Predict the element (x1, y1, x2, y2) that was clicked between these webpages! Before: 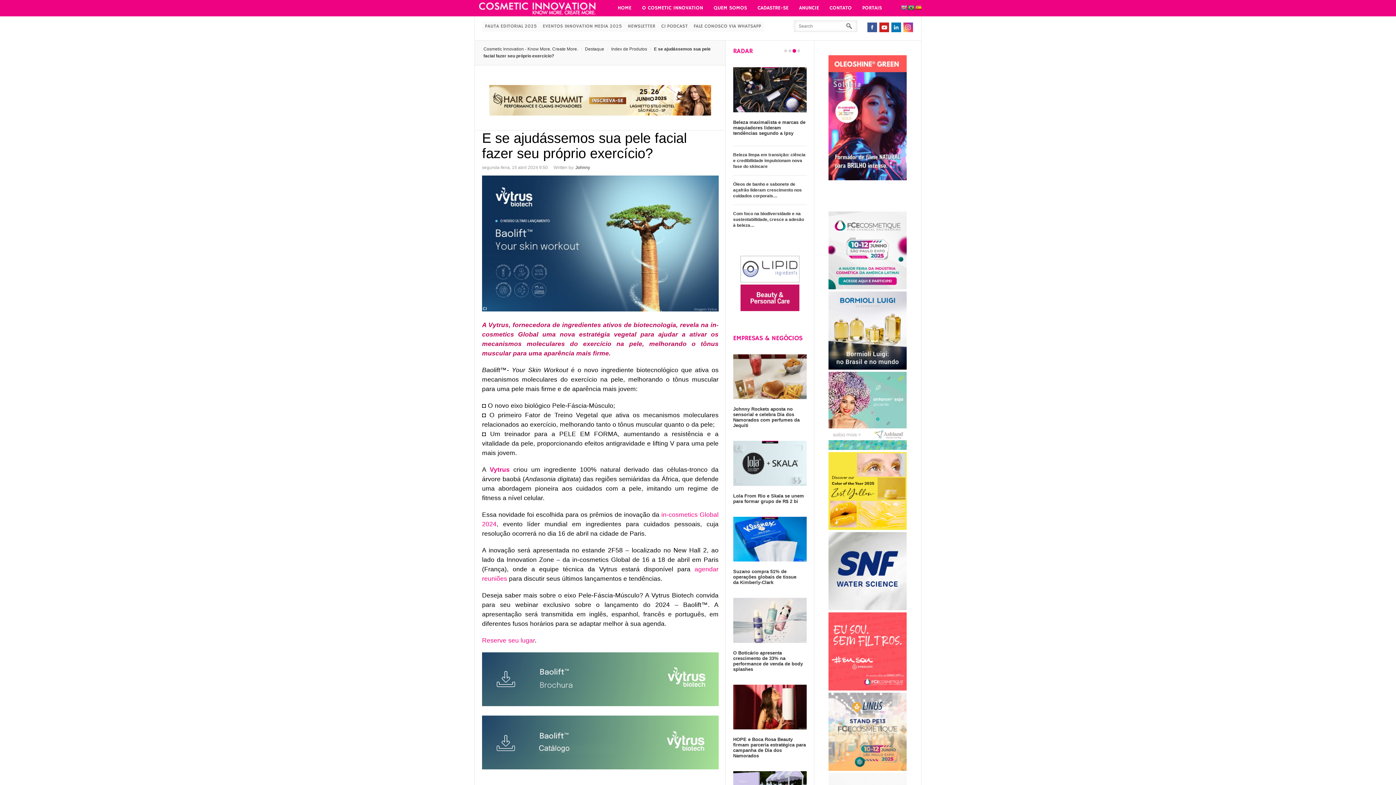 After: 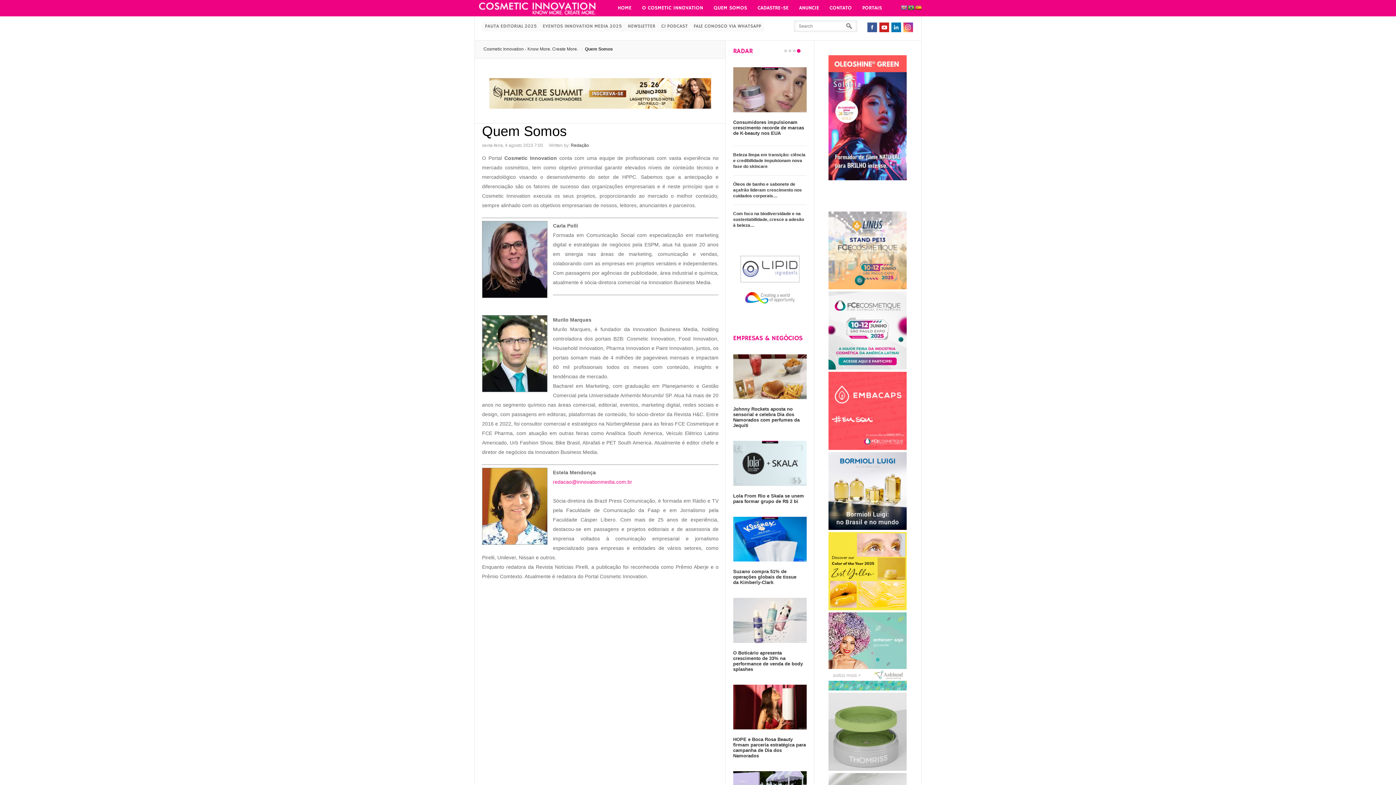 Action: bbox: (708, 0, 752, 16) label: QUEM SOMOS